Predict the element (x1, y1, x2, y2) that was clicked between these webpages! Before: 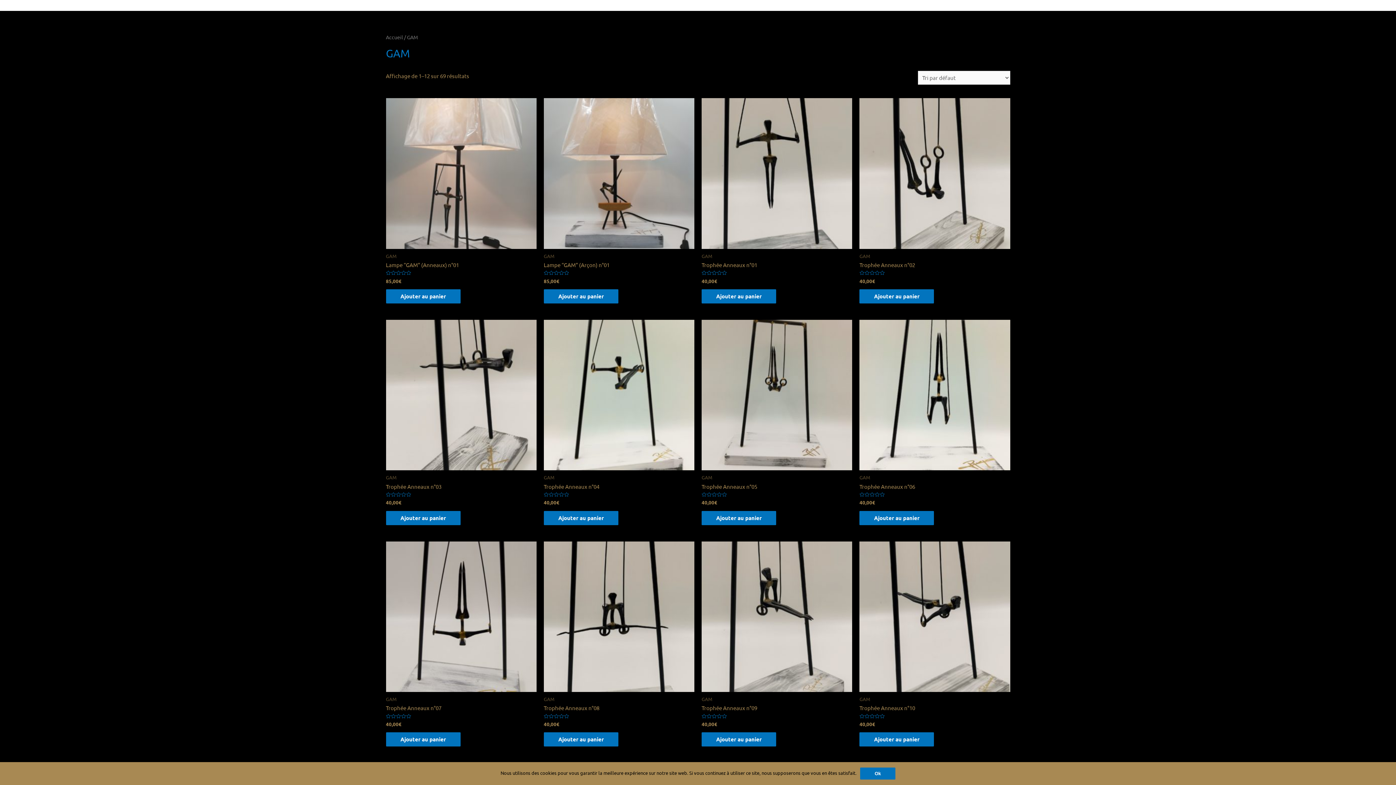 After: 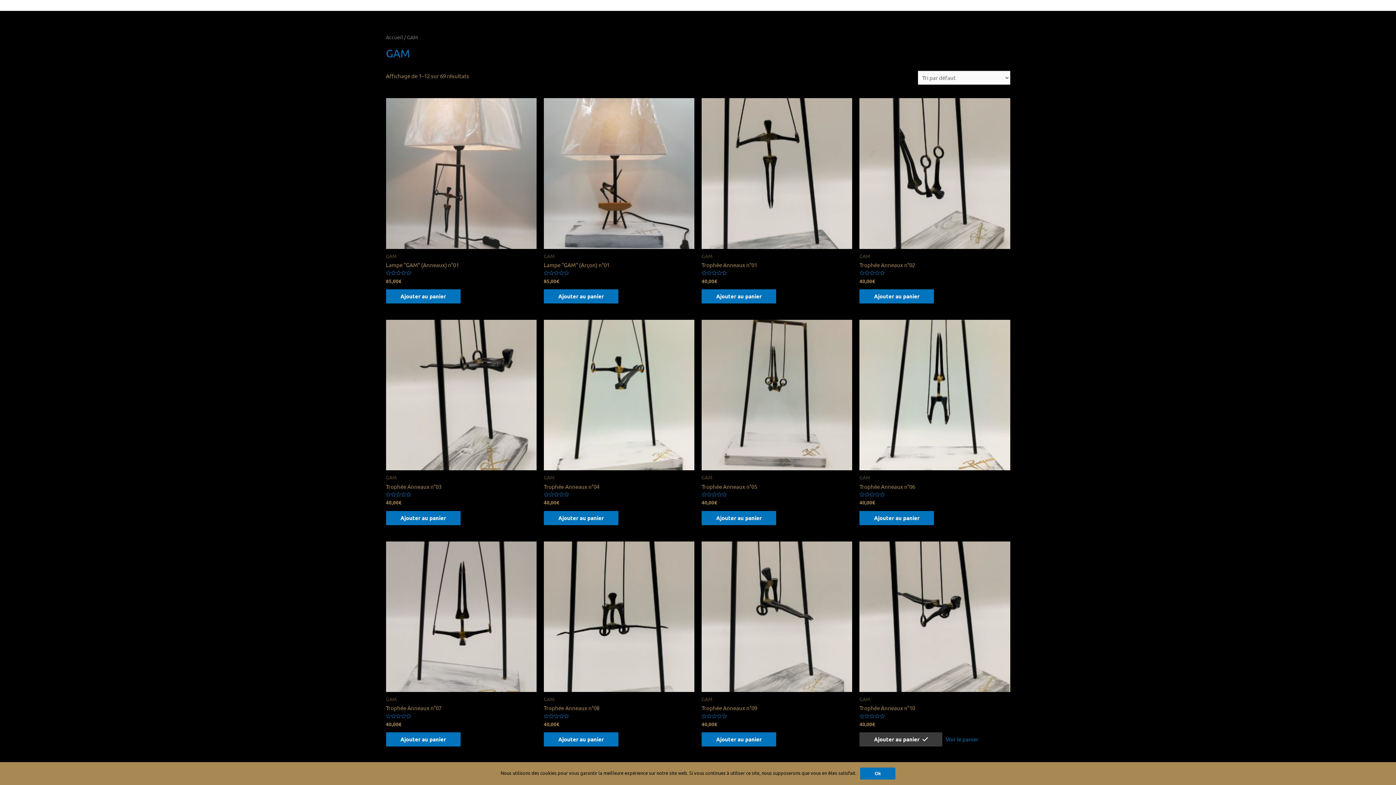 Action: bbox: (859, 732, 934, 746) label: Ajouter “Trophée Anneaux n°10” à votre panier